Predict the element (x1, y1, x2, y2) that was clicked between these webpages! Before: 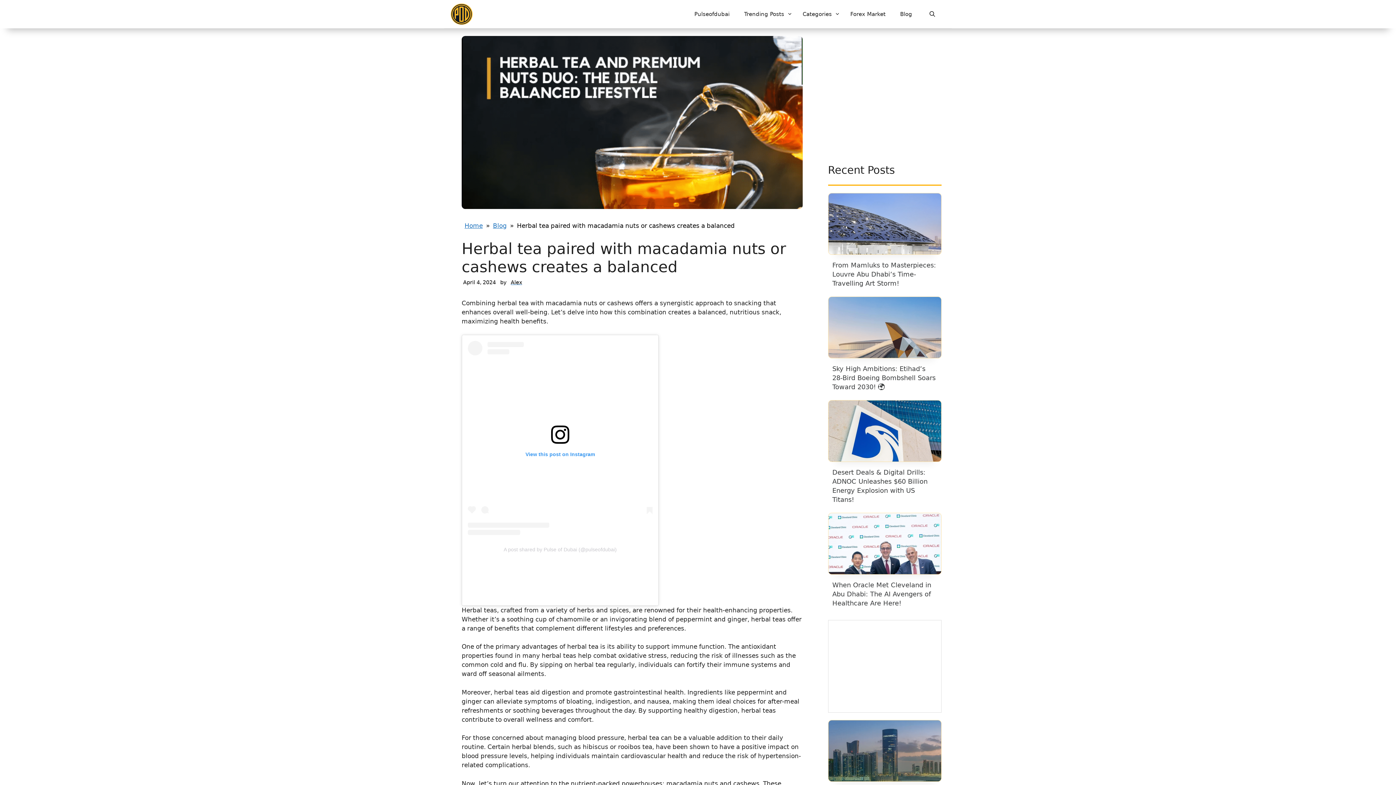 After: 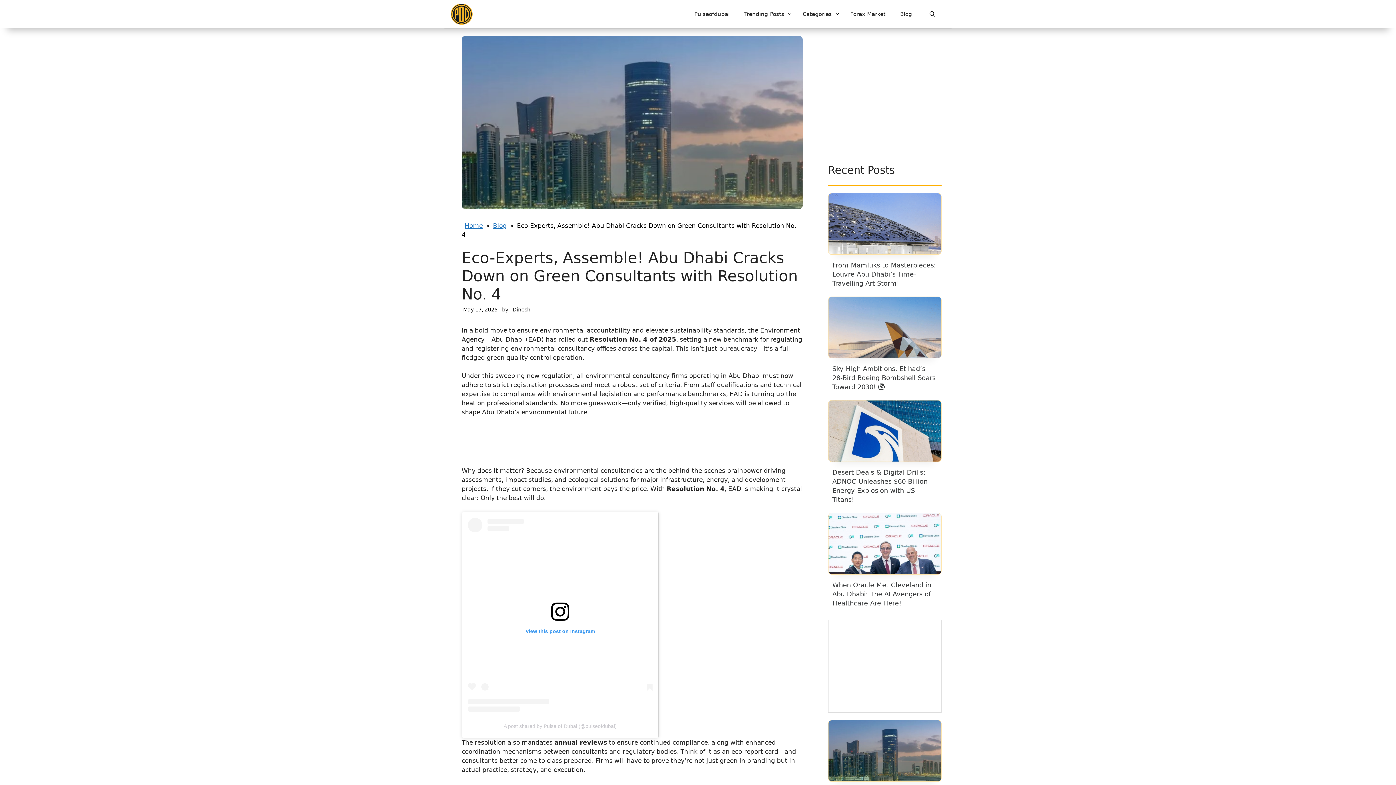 Action: bbox: (828, 747, 941, 754)